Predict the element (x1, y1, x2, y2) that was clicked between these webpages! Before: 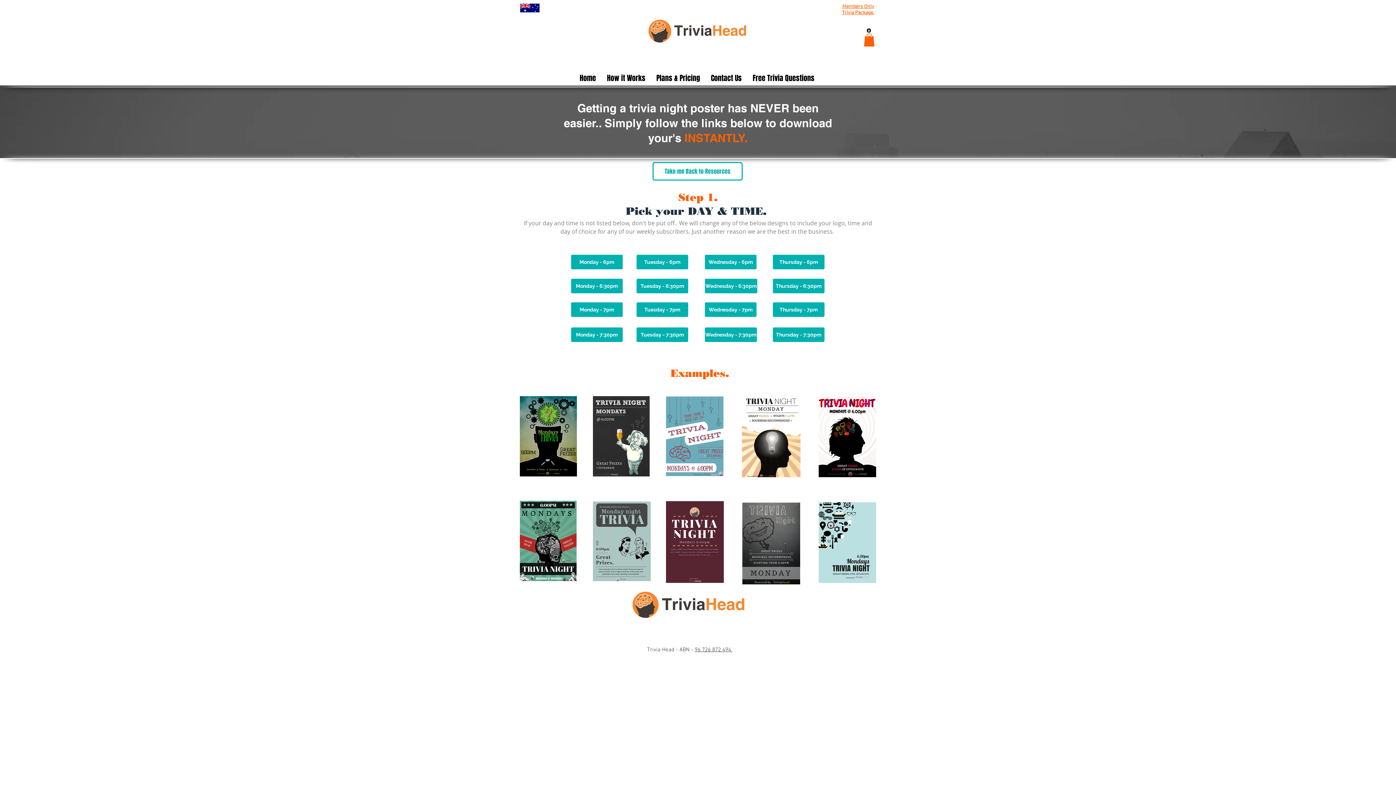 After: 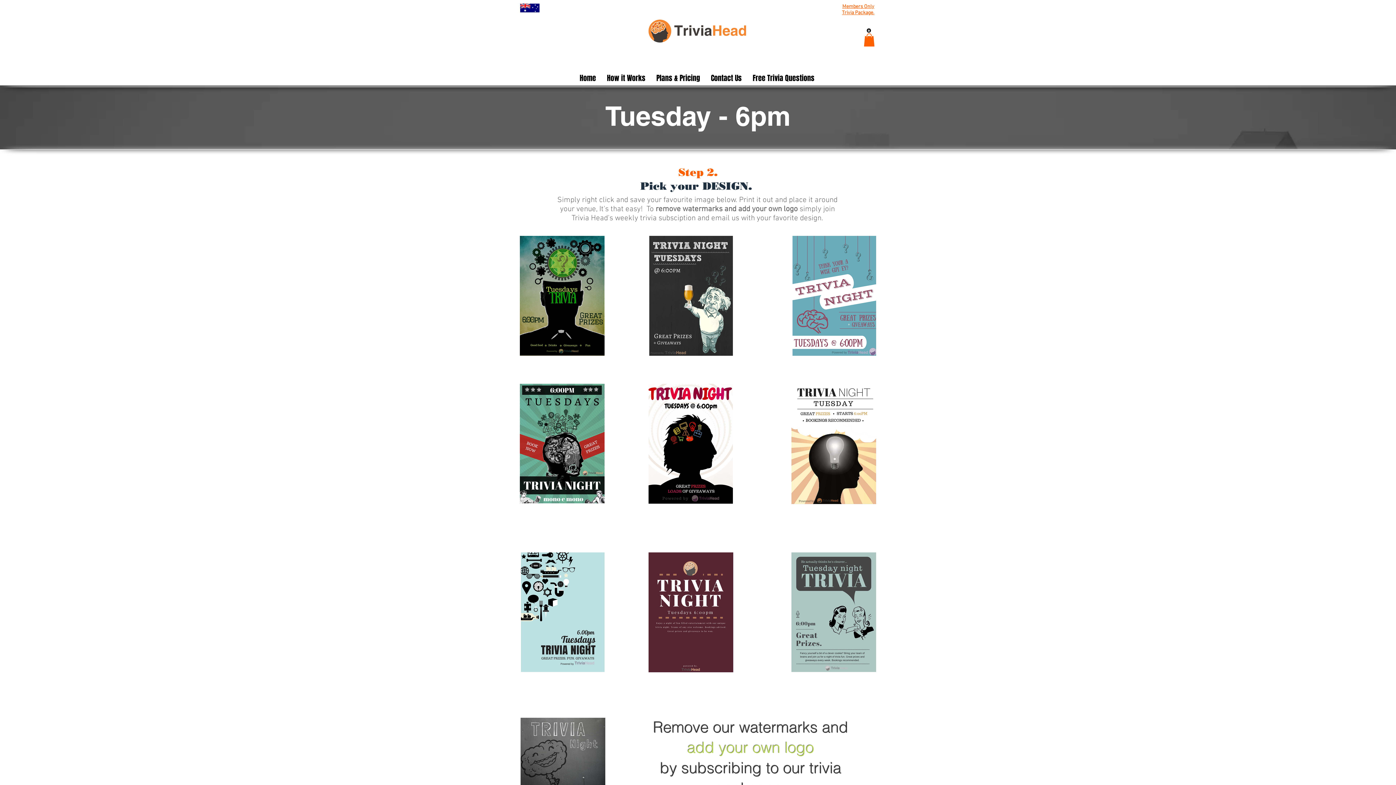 Action: bbox: (636, 254, 688, 269) label: Tuesday - 6pm